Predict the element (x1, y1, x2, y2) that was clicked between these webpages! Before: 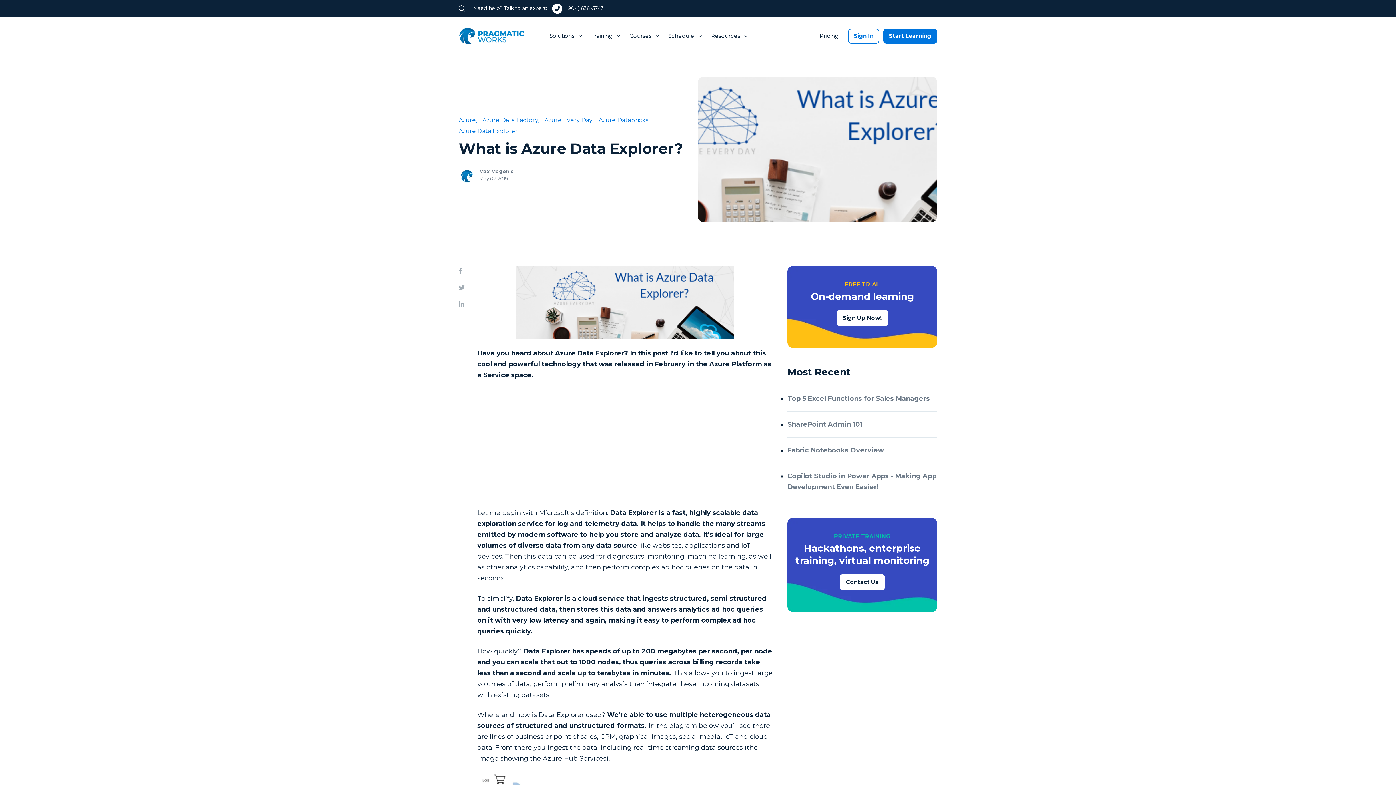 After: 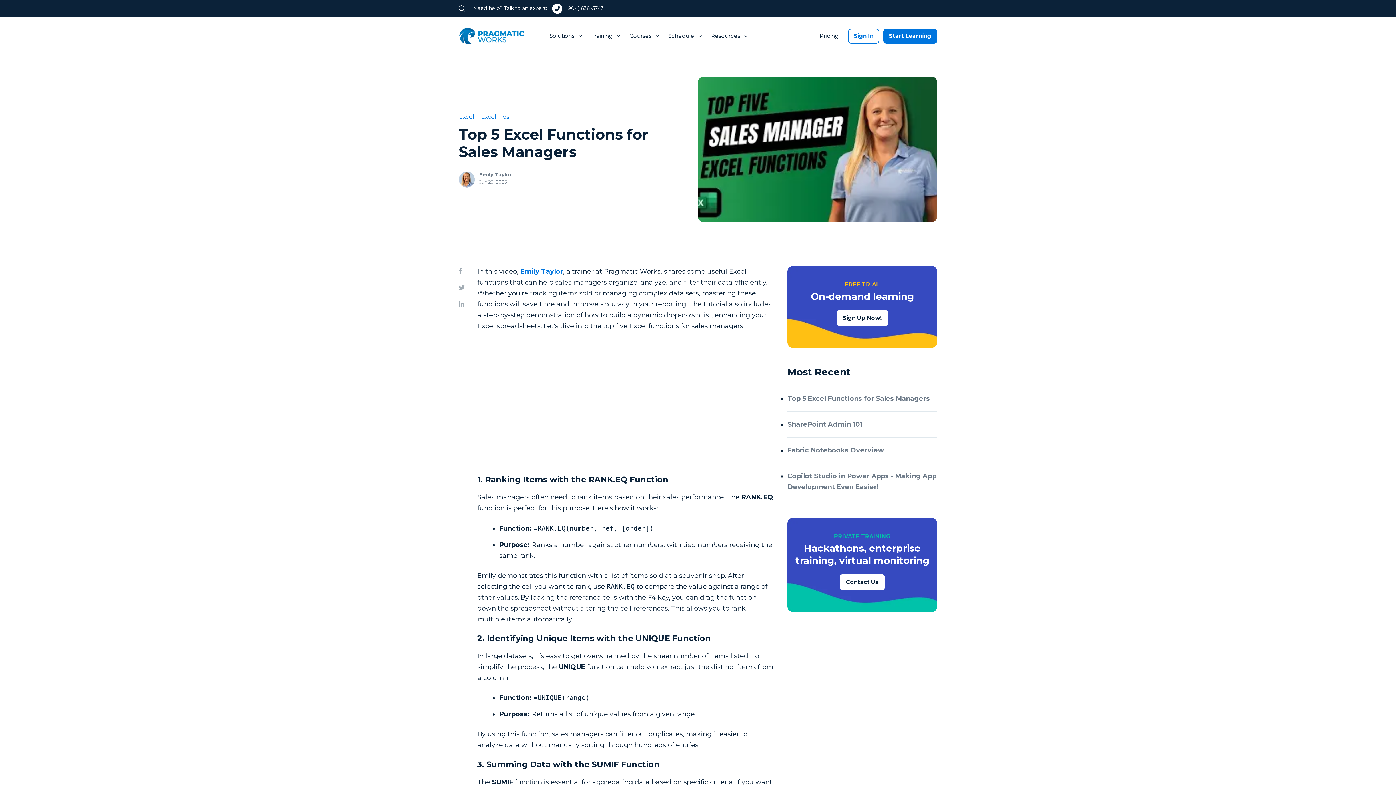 Action: bbox: (787, 394, 930, 402) label: Top 5 Excel Functions for Sales Managers